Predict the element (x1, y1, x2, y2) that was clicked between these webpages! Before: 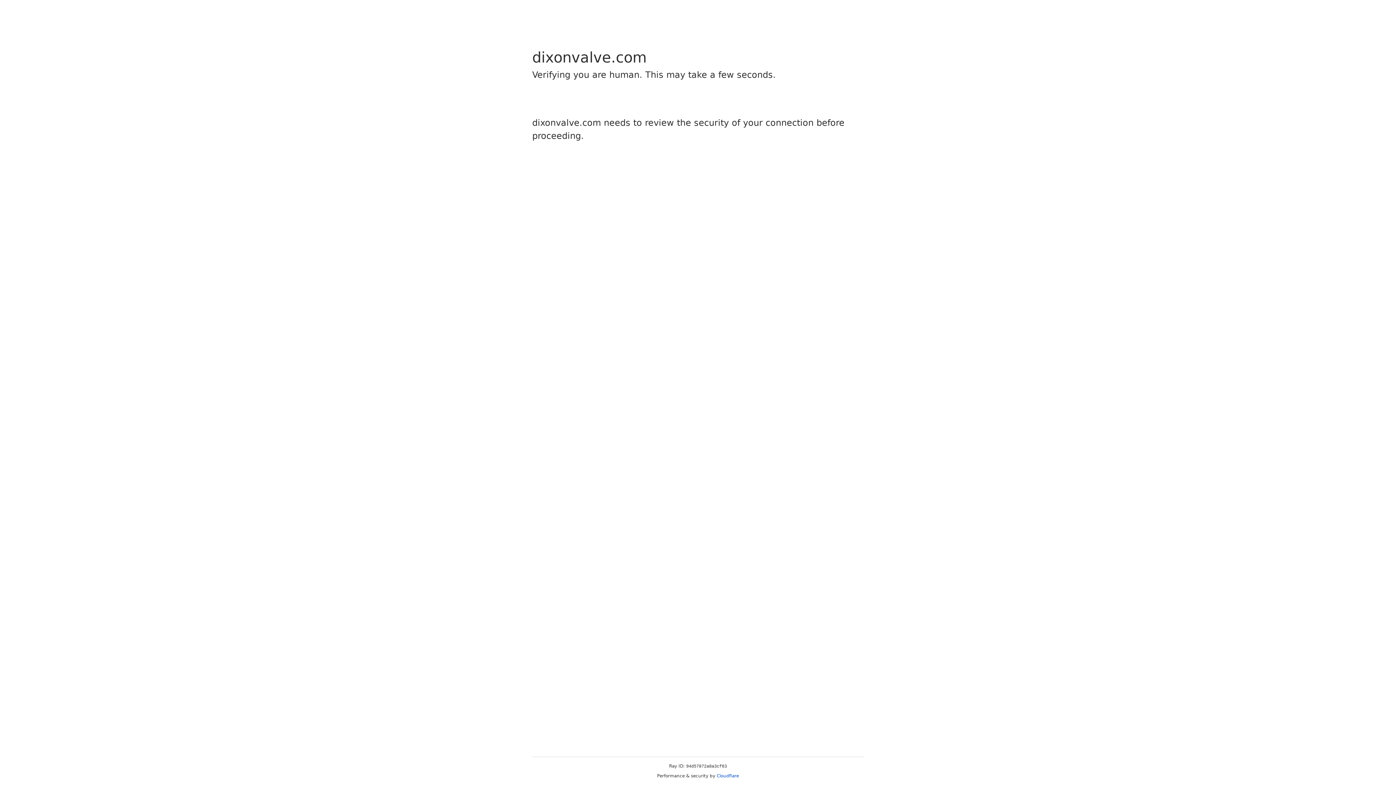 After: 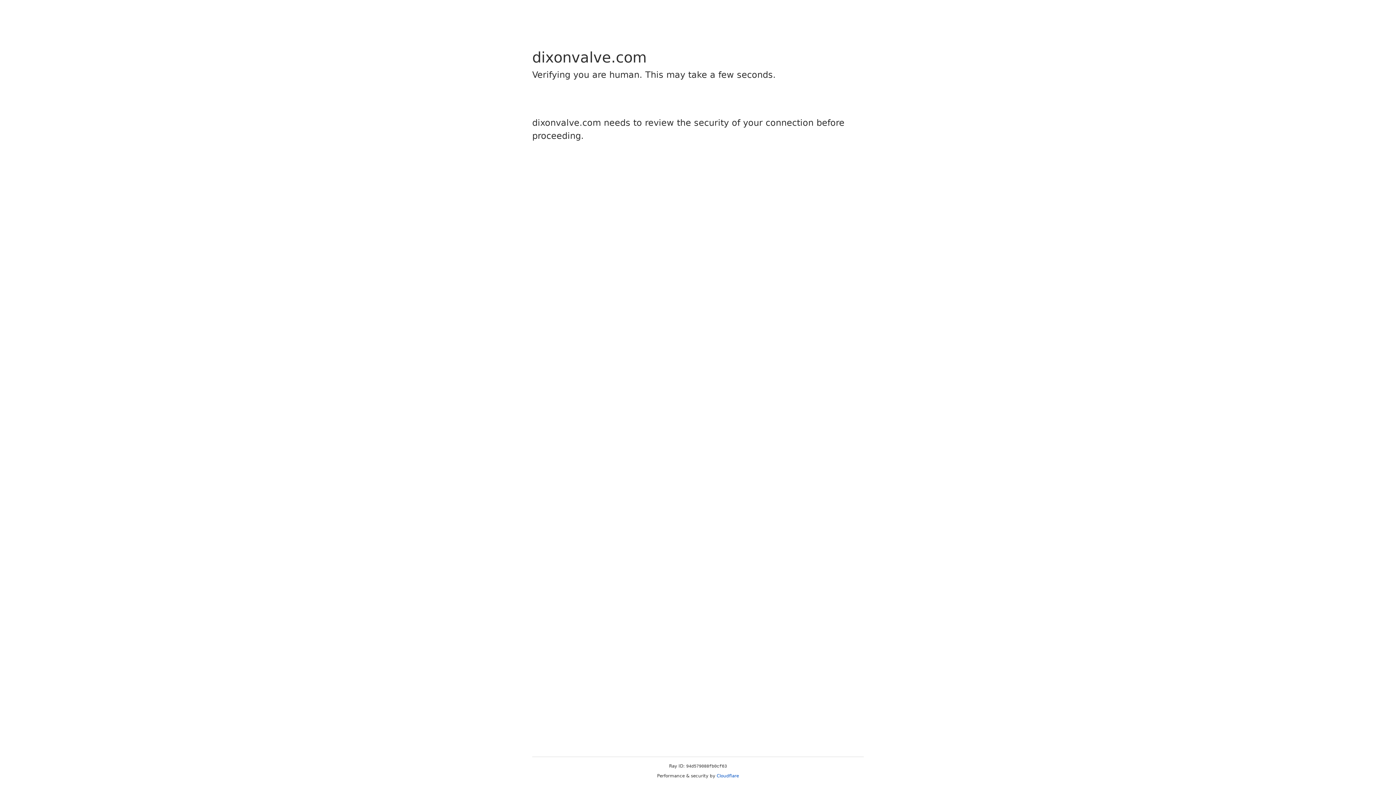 Action: label: Cloudflare bbox: (716, 773, 739, 778)